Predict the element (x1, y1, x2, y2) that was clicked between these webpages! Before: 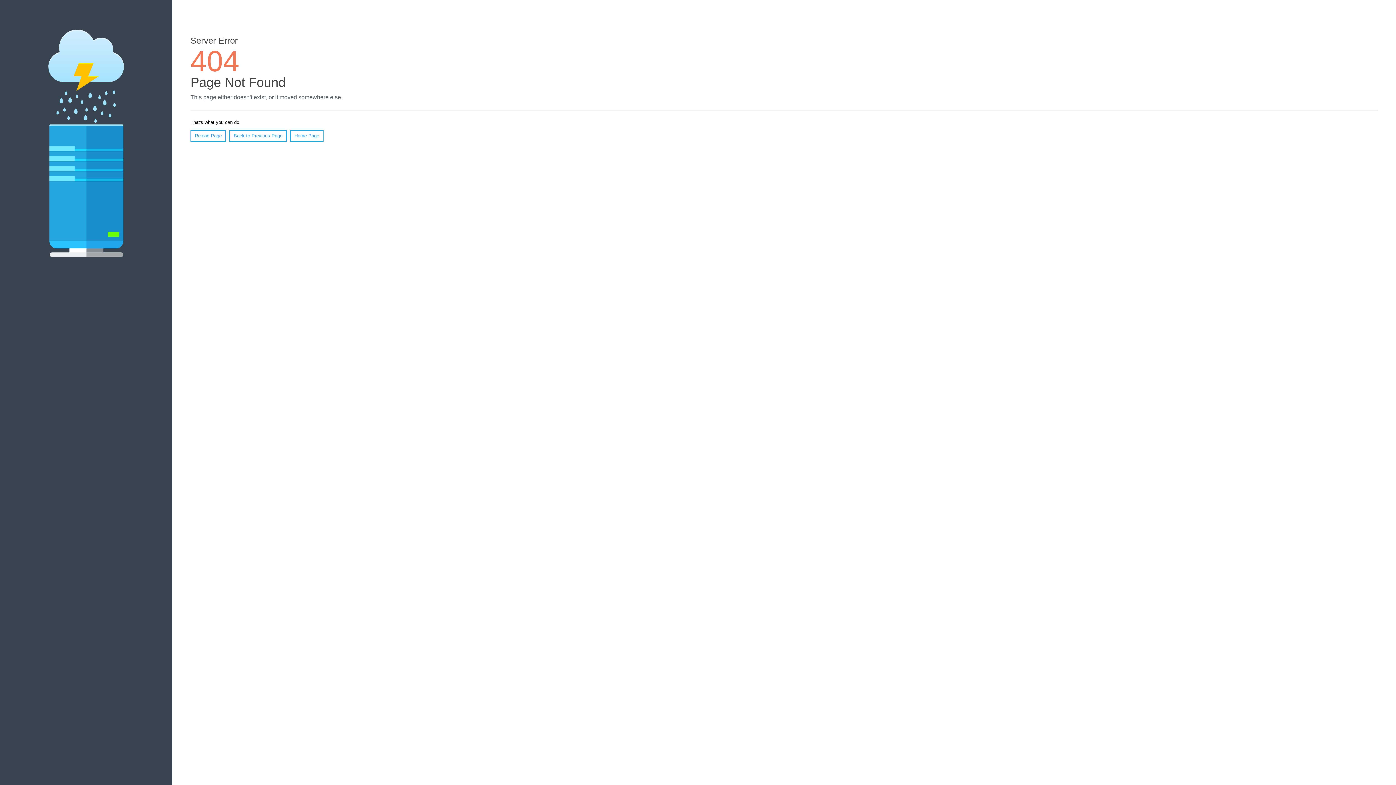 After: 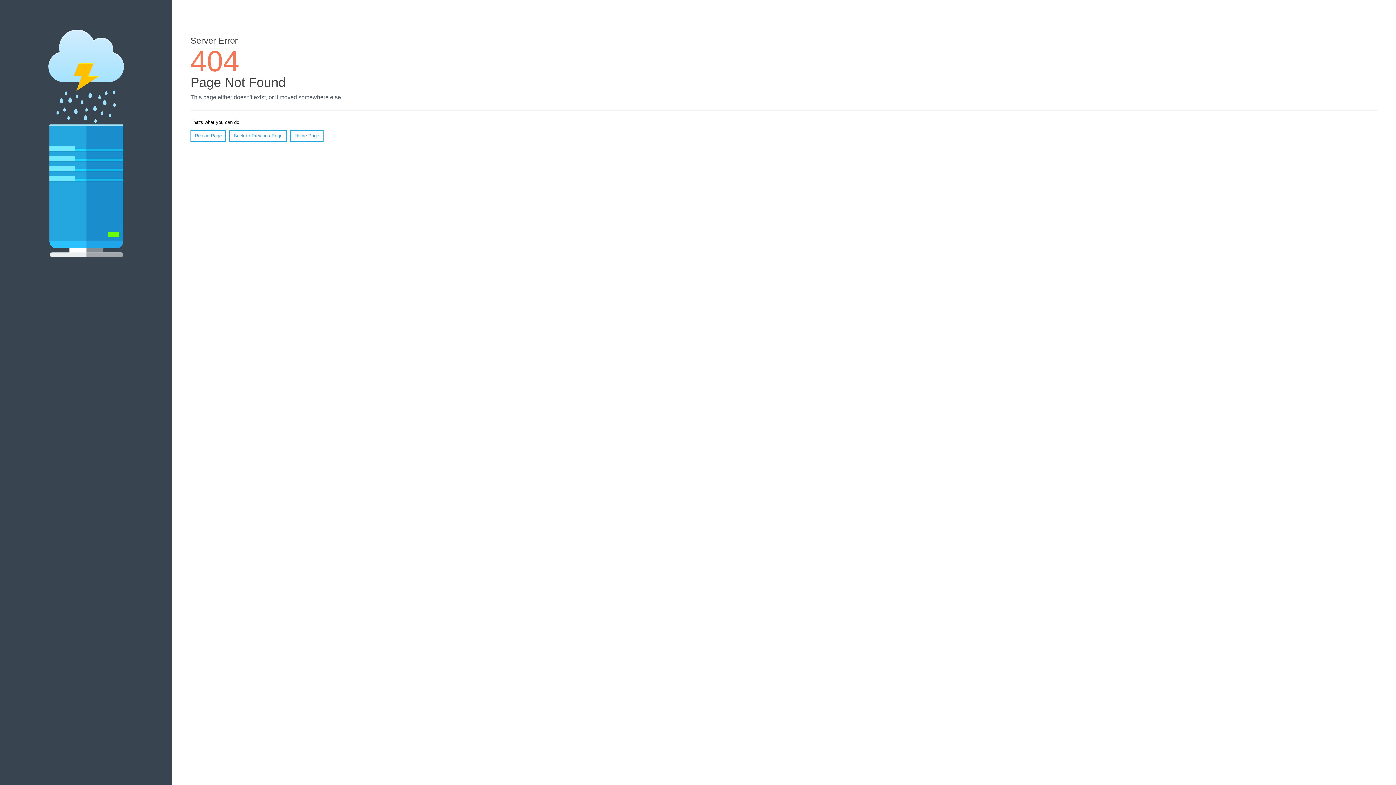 Action: bbox: (190, 130, 226, 141) label: Reload Page